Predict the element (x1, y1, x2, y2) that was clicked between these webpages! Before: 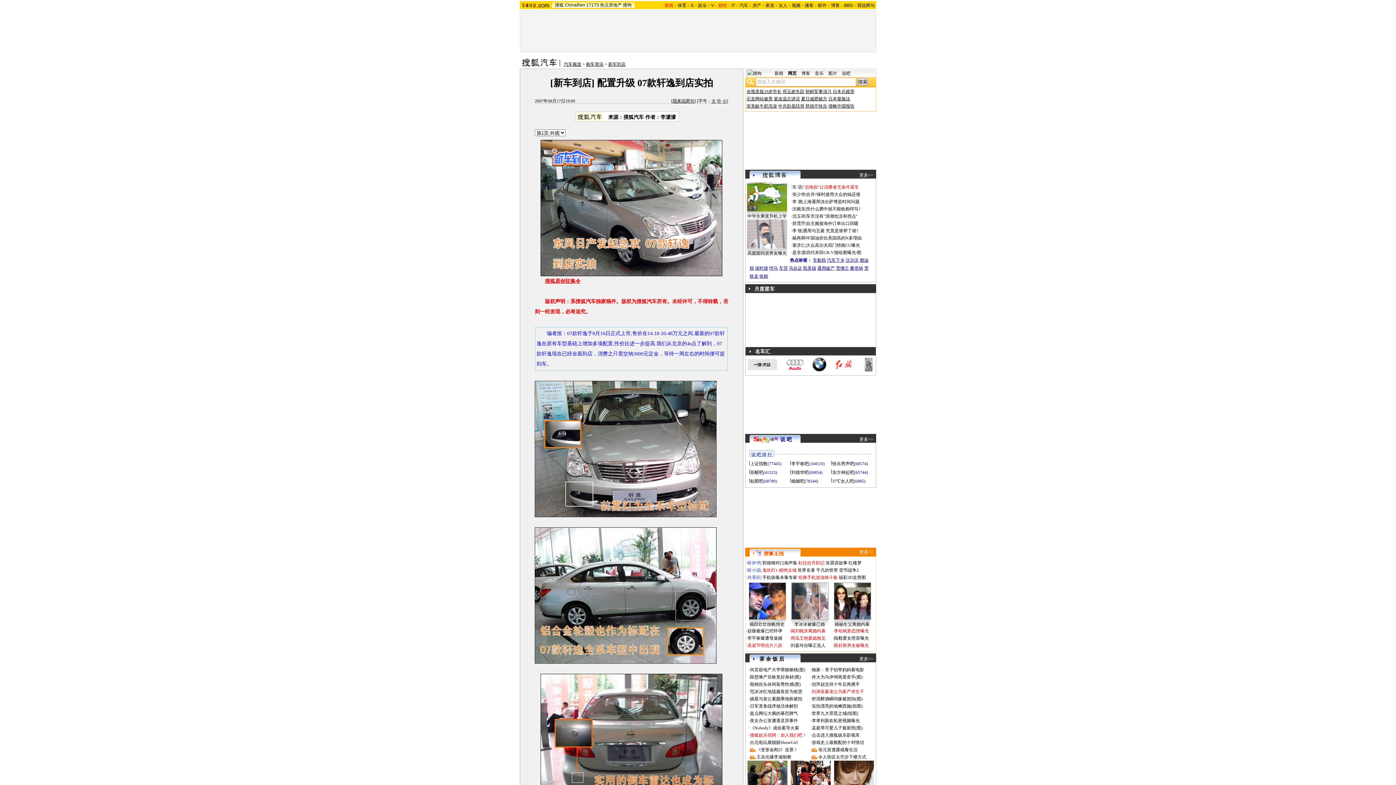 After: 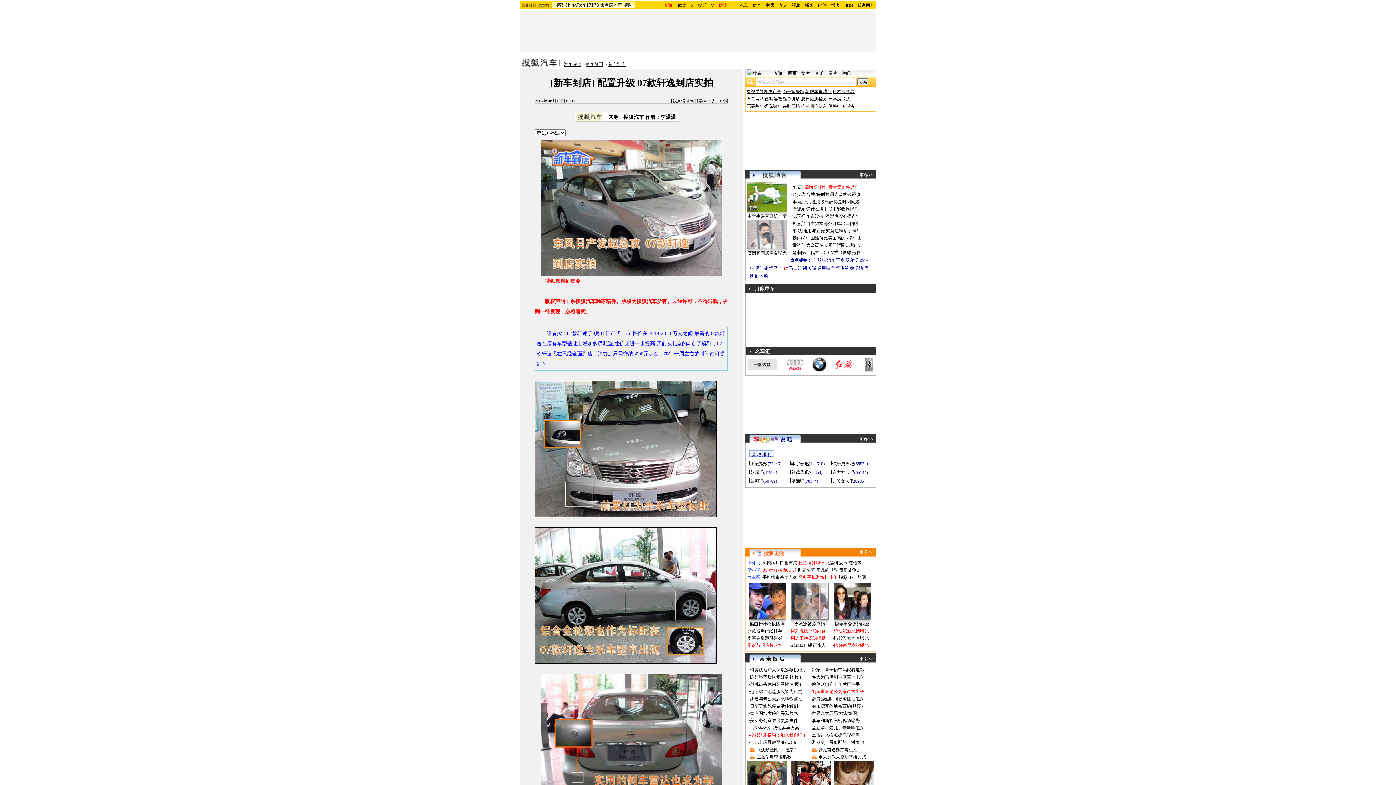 Action: bbox: (779, 265, 788, 270) label: 车贷